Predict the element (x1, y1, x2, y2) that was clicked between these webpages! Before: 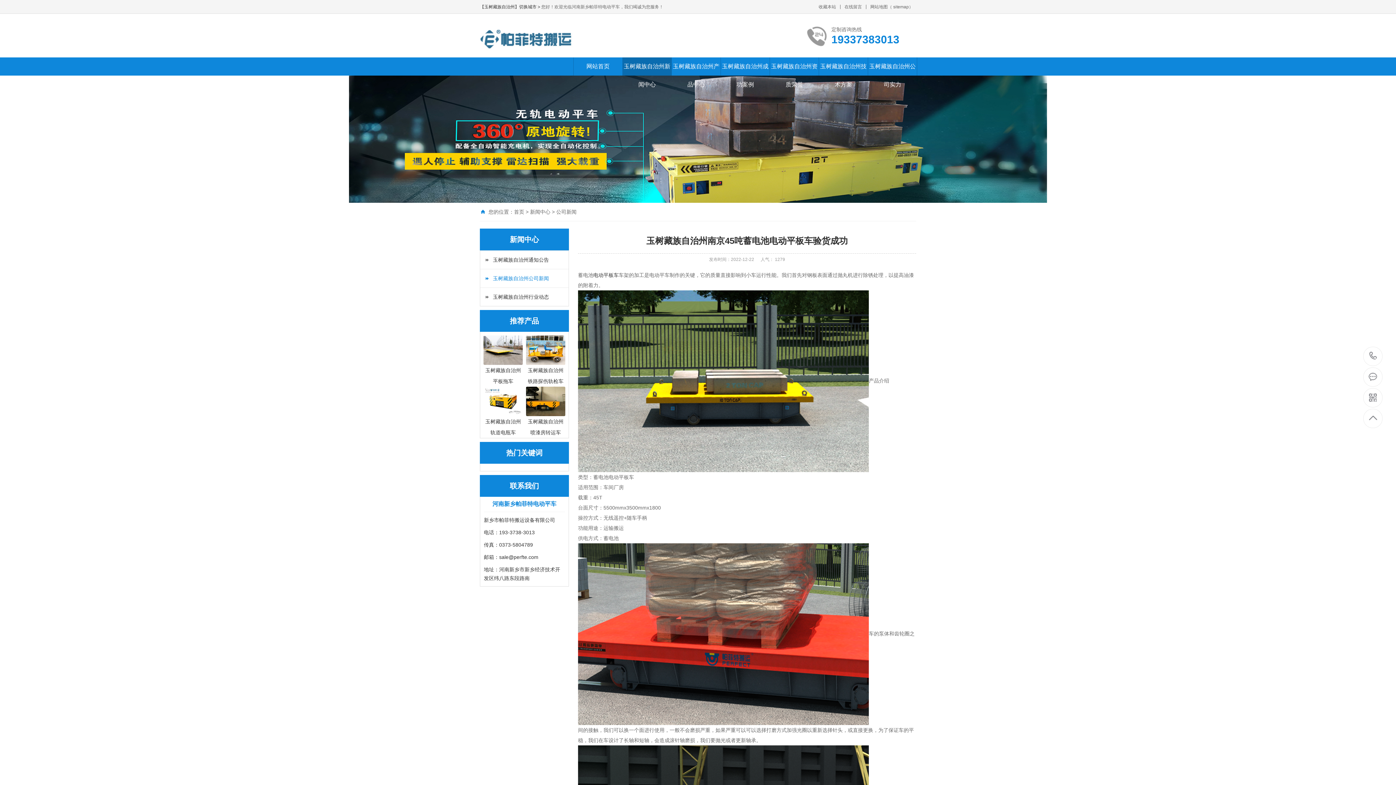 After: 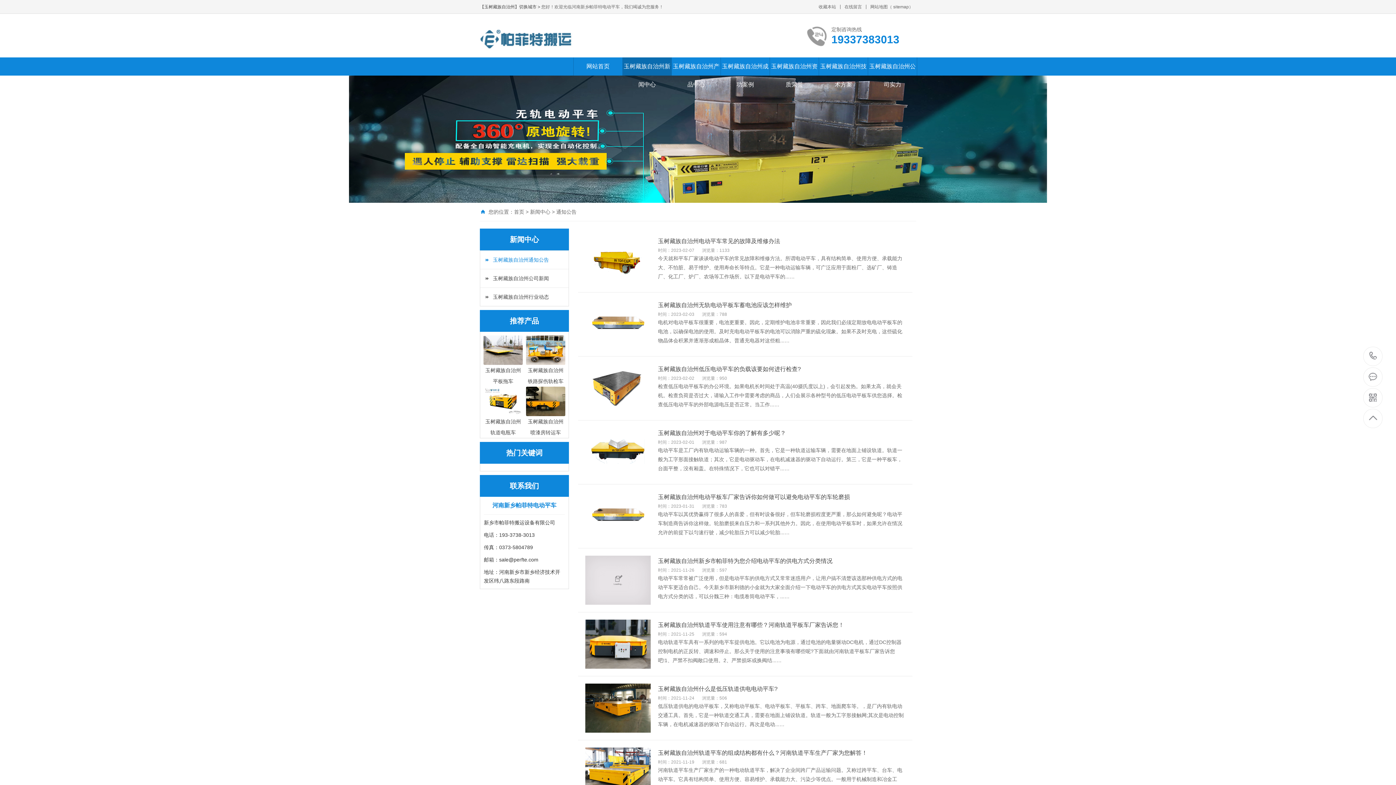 Action: label: 玉树藏族自治州通知公告 bbox: (480, 250, 568, 269)